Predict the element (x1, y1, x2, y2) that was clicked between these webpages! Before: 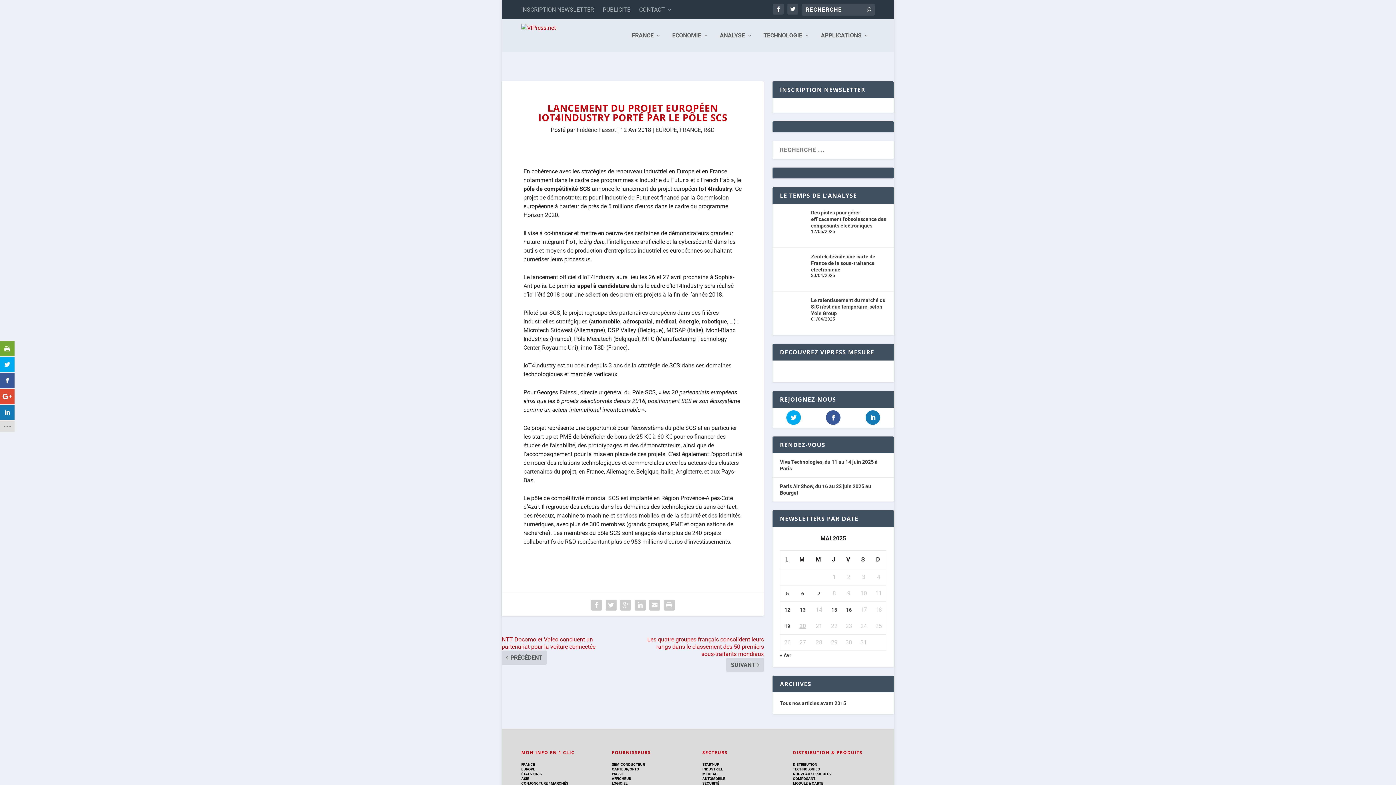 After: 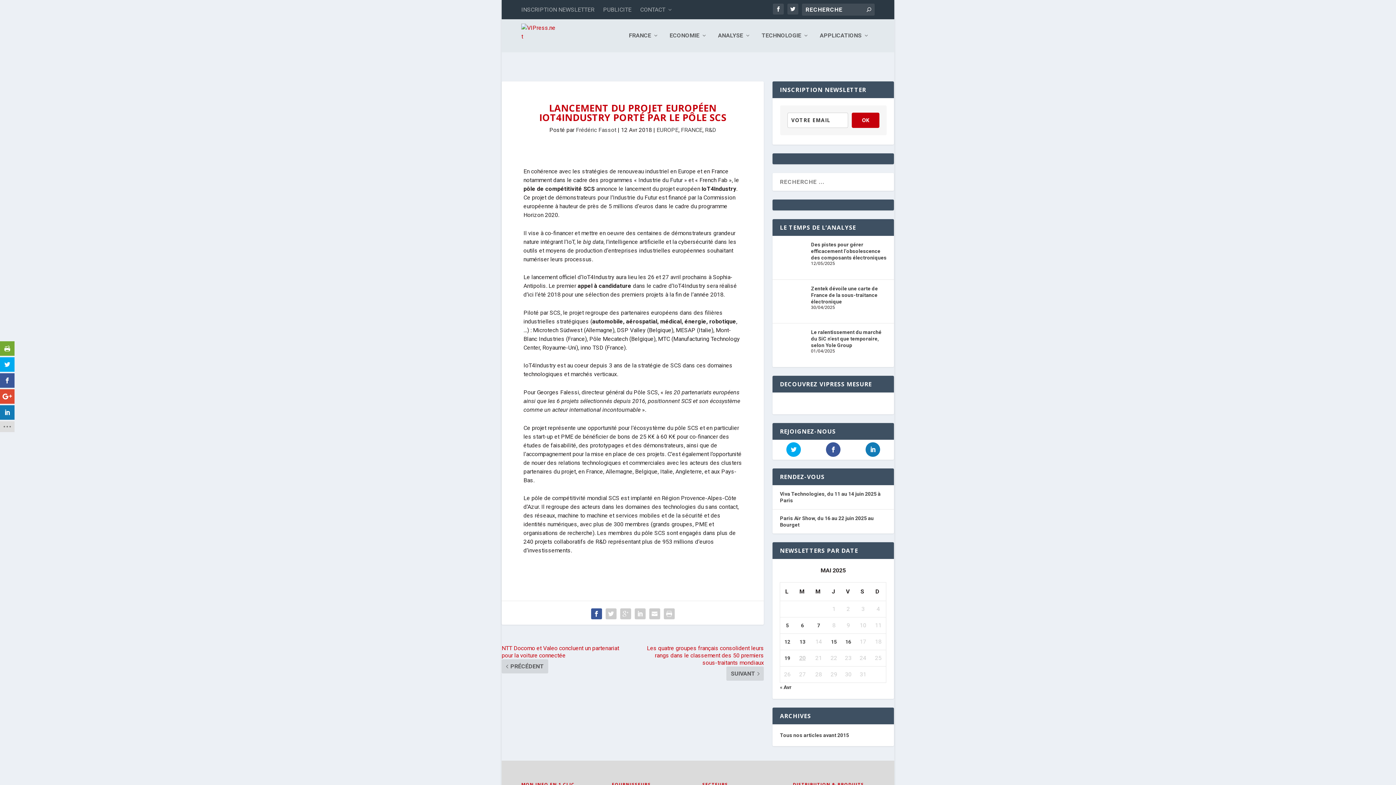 Action: bbox: (589, 598, 603, 612)